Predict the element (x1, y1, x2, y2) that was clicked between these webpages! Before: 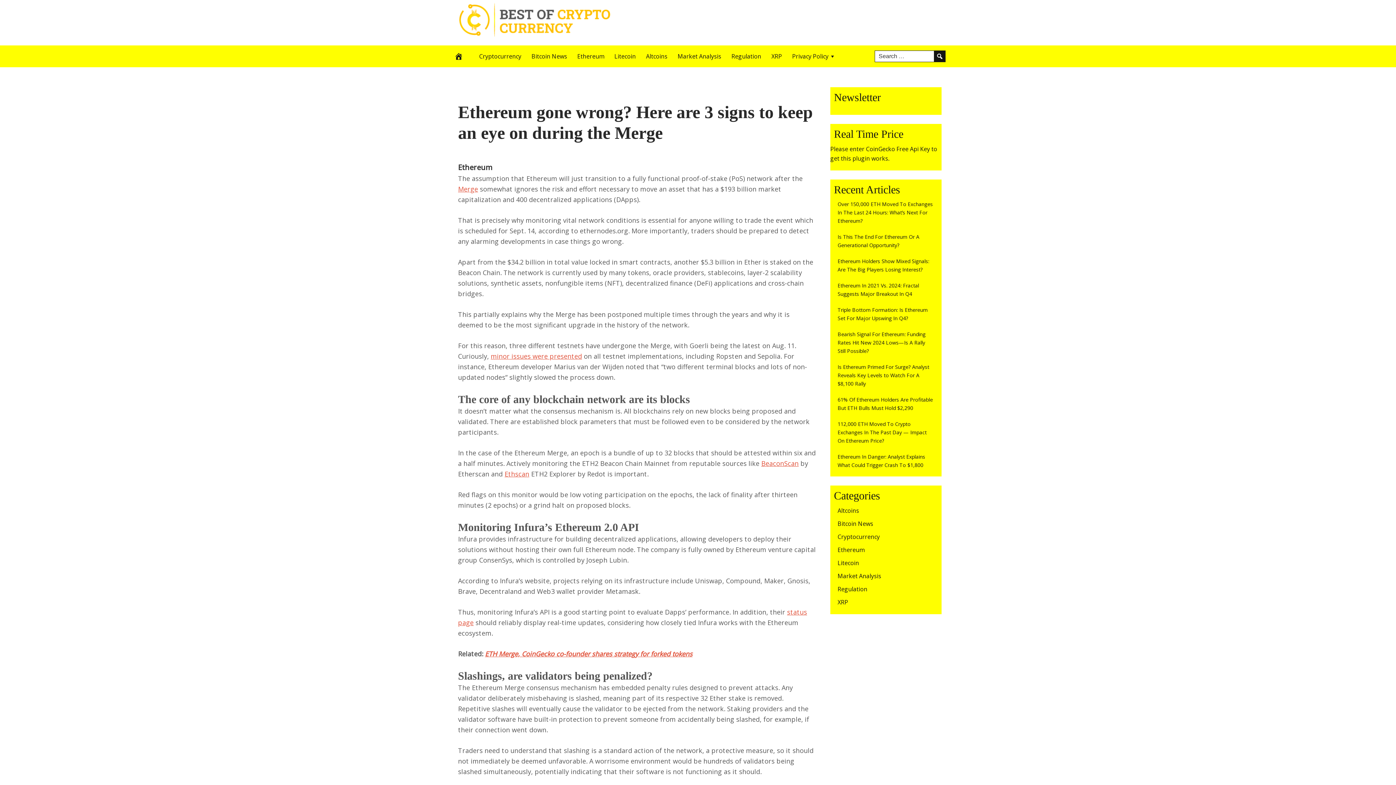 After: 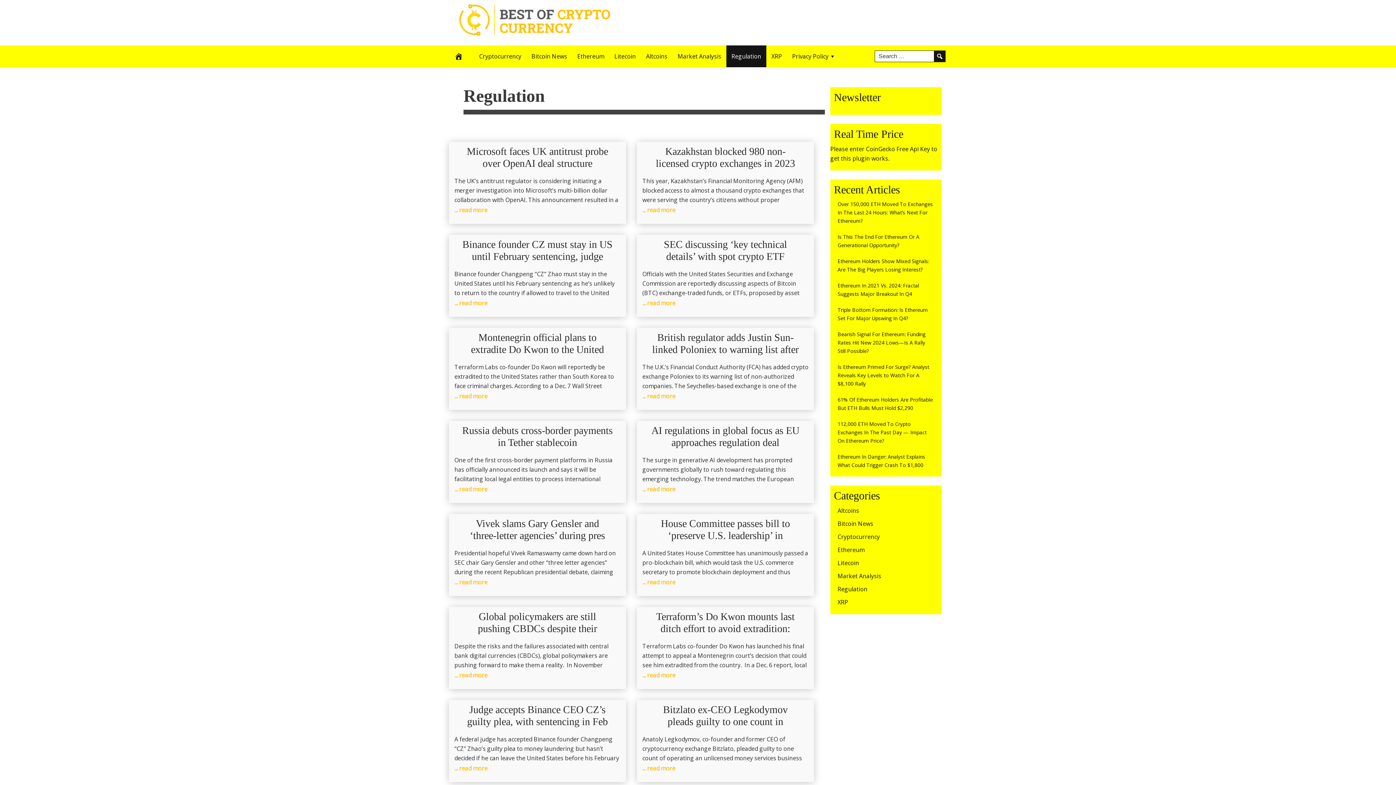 Action: label: Regulation bbox: (837, 585, 867, 593)